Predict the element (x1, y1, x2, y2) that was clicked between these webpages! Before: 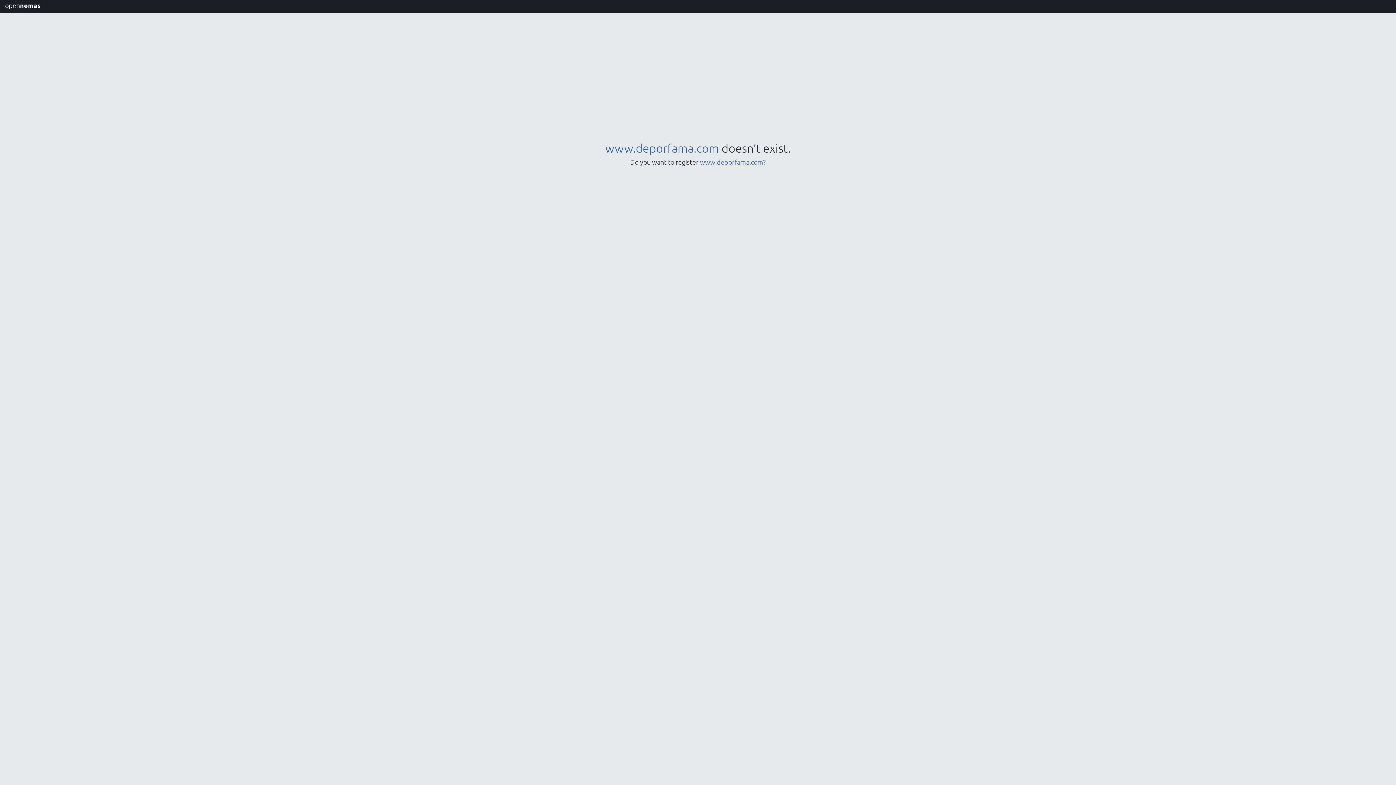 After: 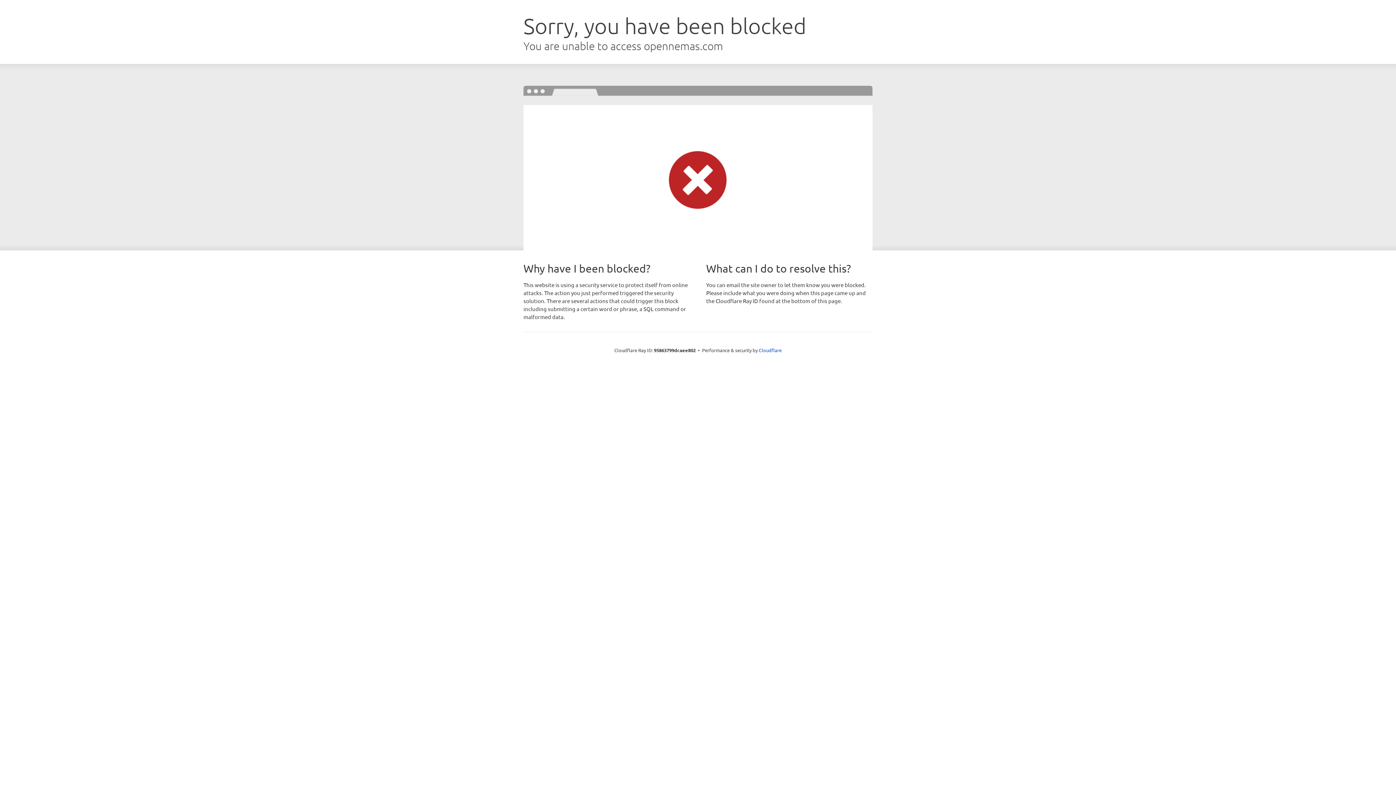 Action: bbox: (605, 141, 719, 155) label: www.deporfama.com